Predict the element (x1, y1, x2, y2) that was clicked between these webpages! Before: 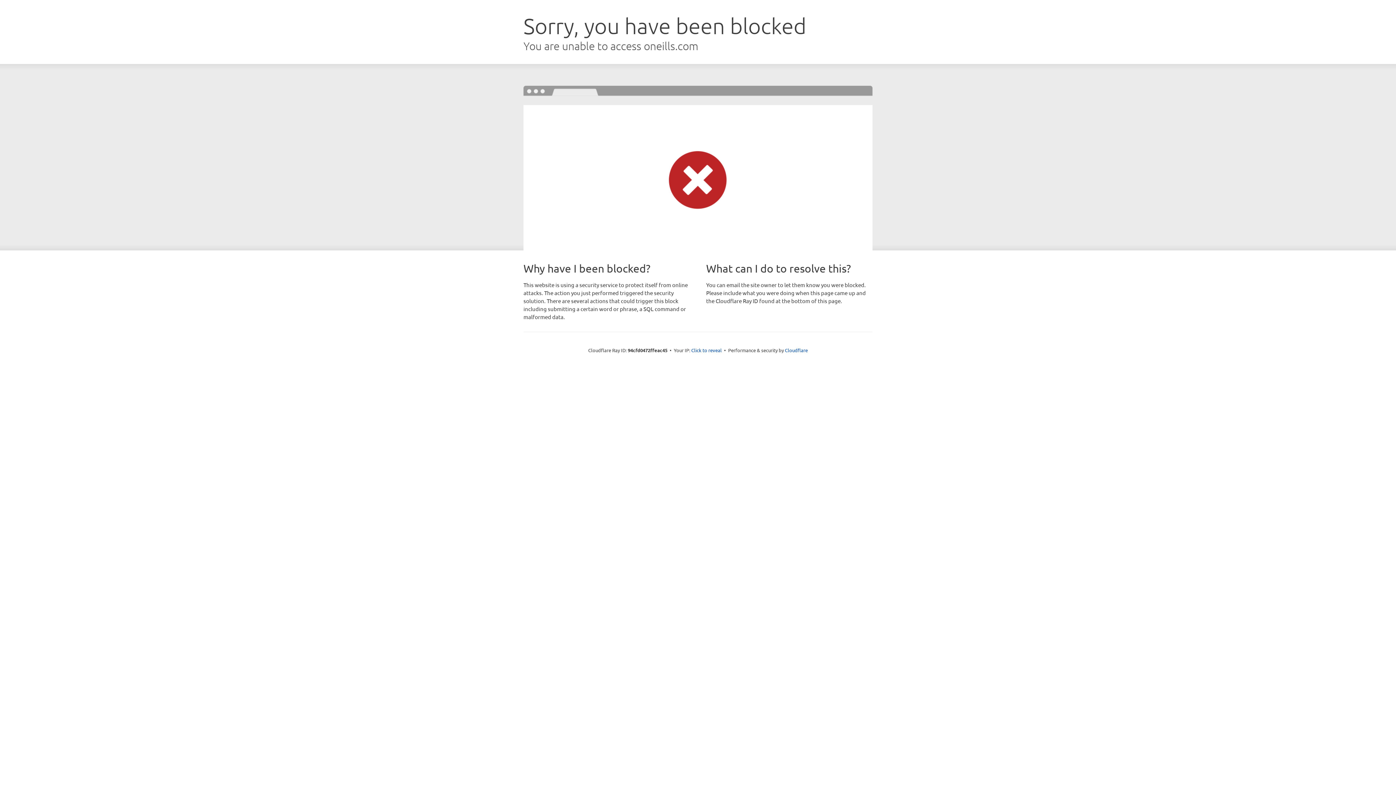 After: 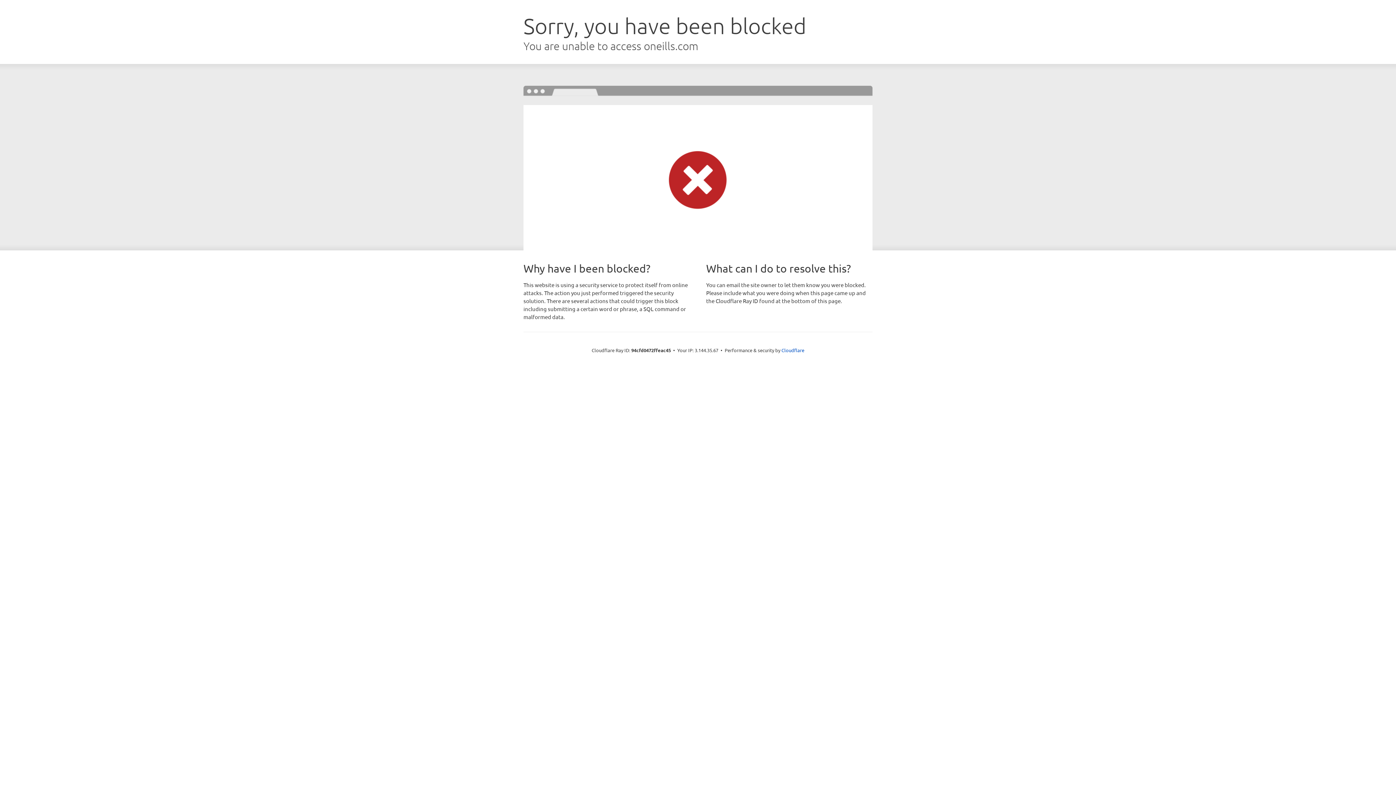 Action: label: Click to reveal bbox: (691, 346, 722, 353)